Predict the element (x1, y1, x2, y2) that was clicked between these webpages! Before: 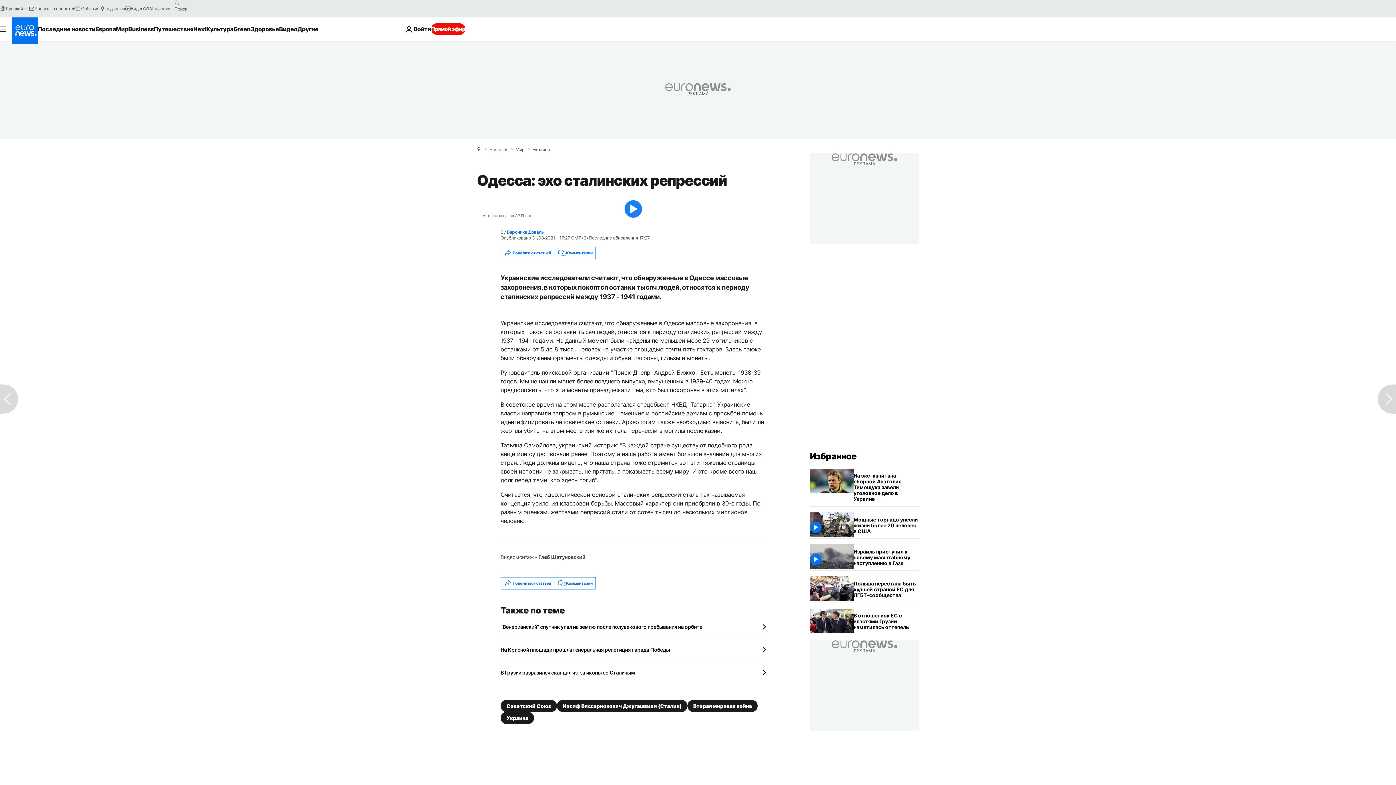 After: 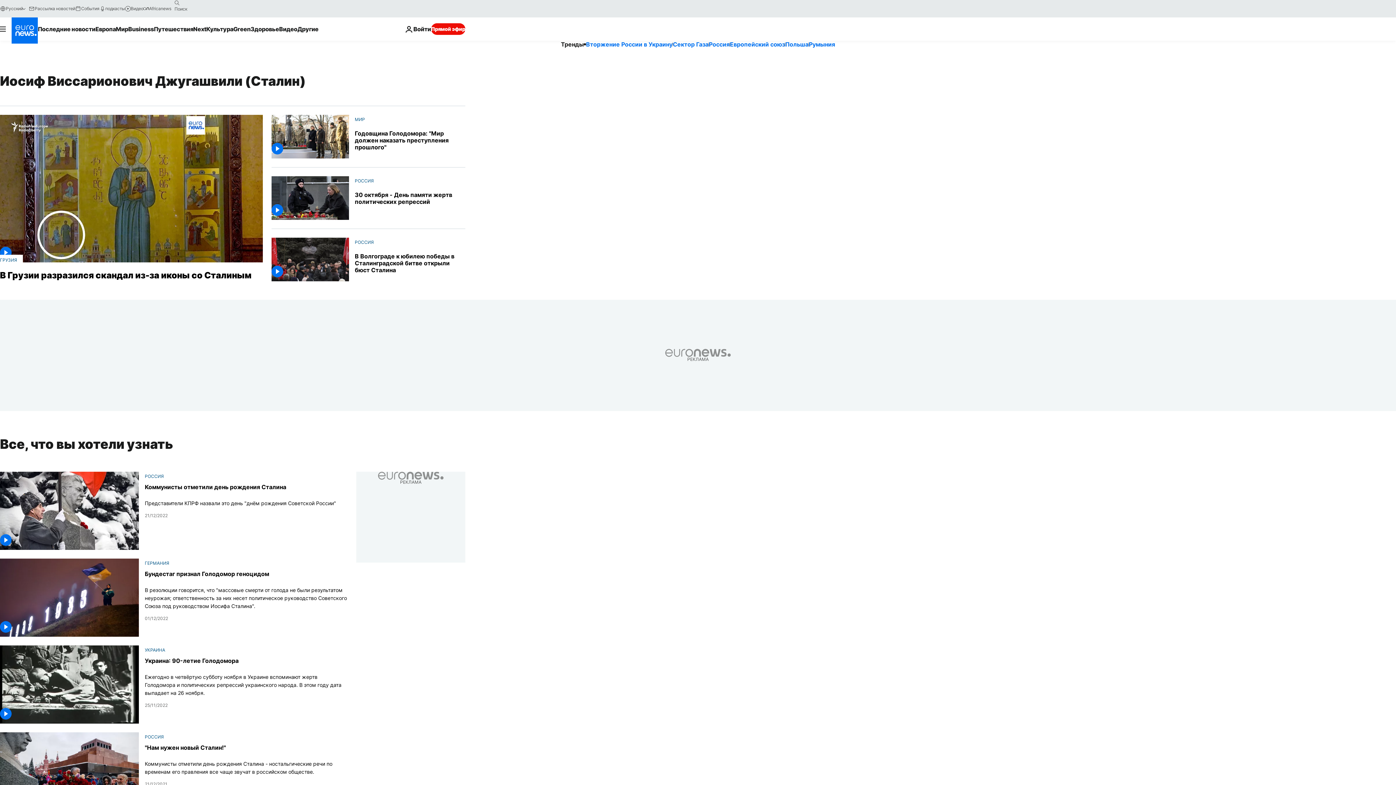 Action: bbox: (557, 700, 687, 712) label: Иосиф Виссарионович Джугашвили (Сталин)